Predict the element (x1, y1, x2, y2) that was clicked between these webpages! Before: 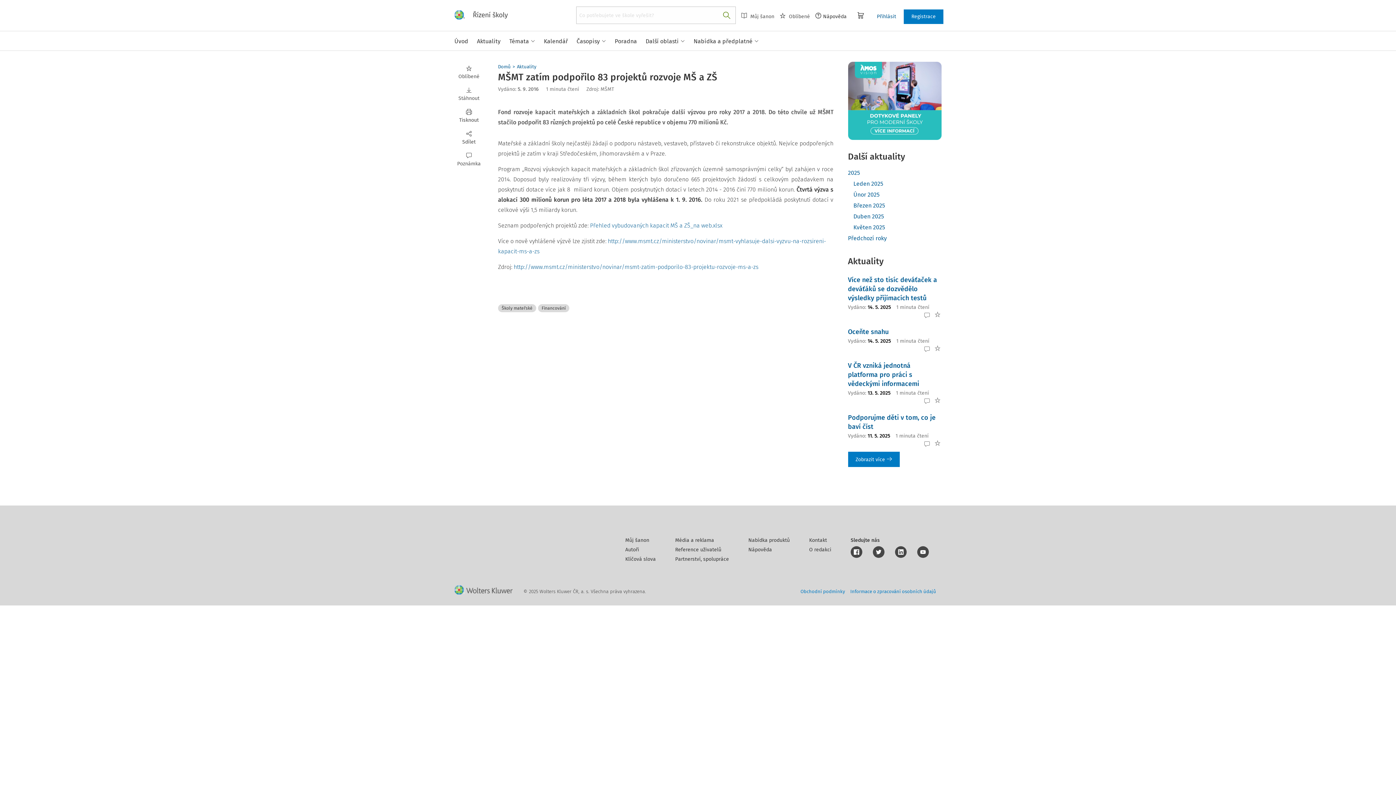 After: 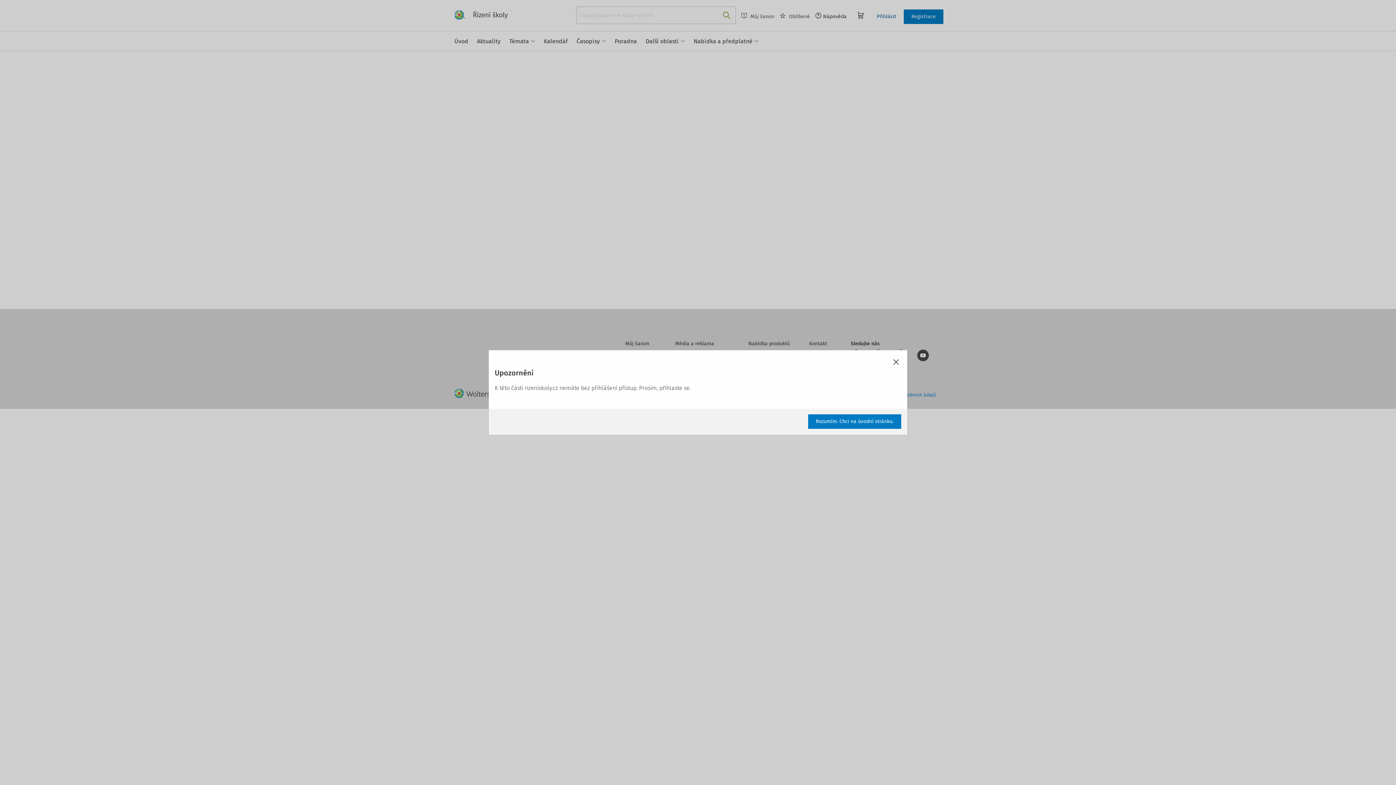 Action: bbox: (625, 458, 675, 465) label: Můj šanon